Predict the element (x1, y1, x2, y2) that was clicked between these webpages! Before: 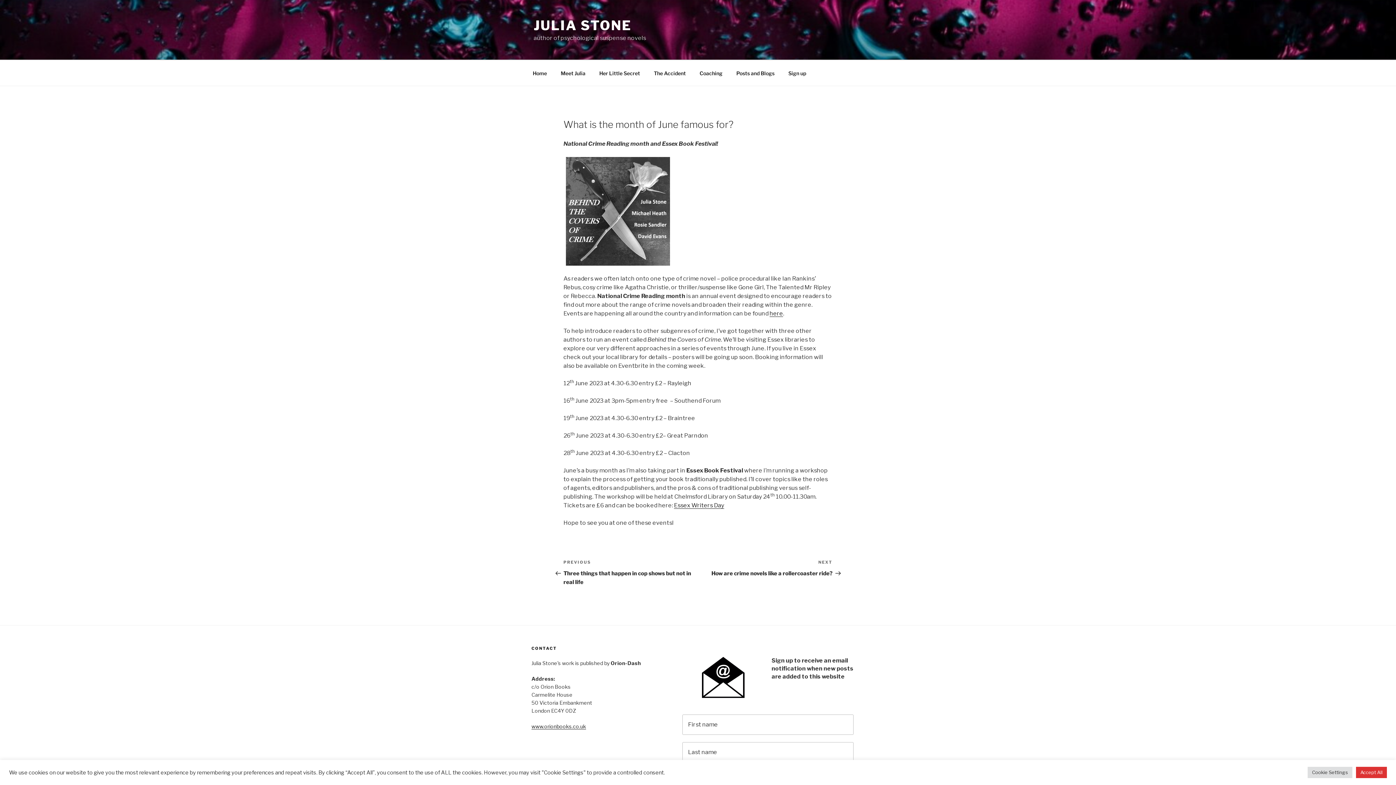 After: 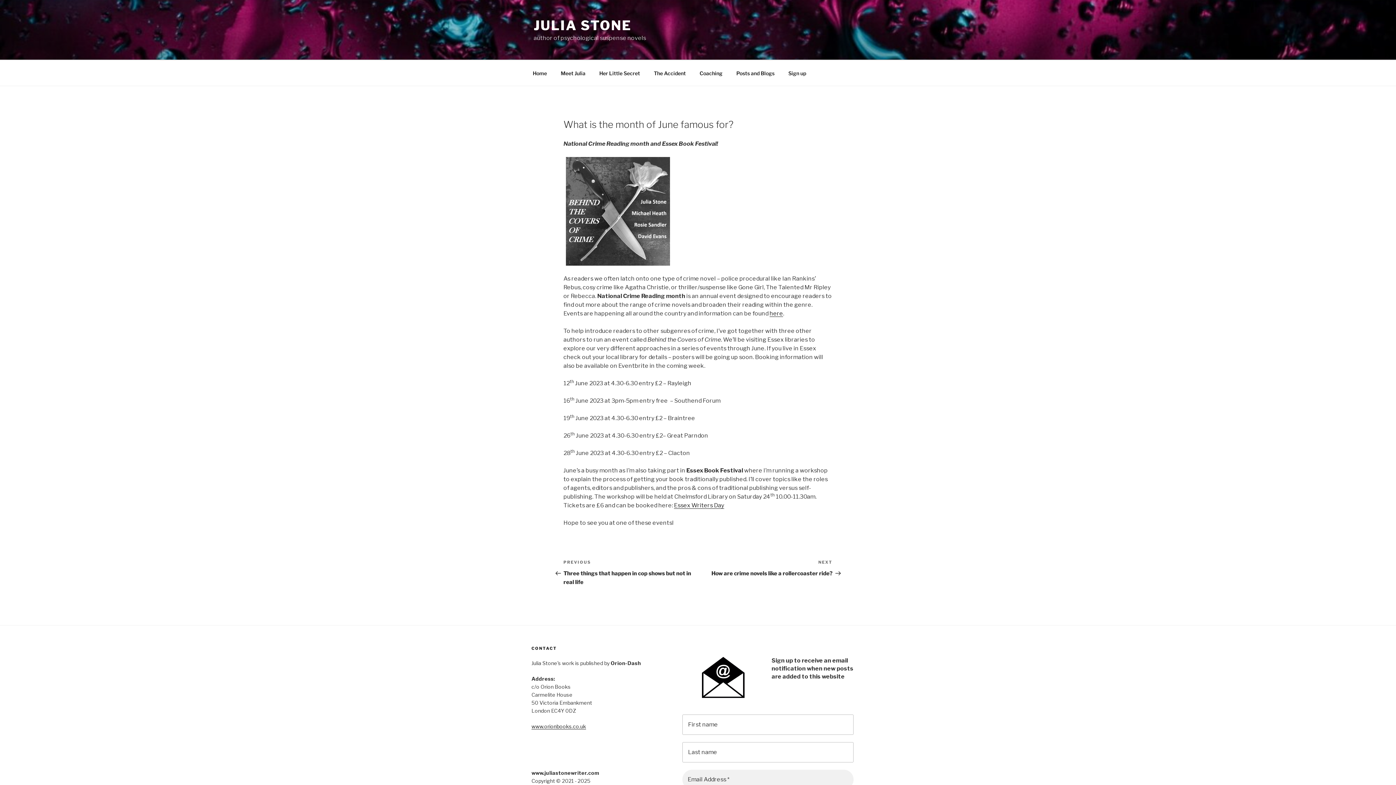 Action: bbox: (1356, 767, 1387, 778) label: Accept All